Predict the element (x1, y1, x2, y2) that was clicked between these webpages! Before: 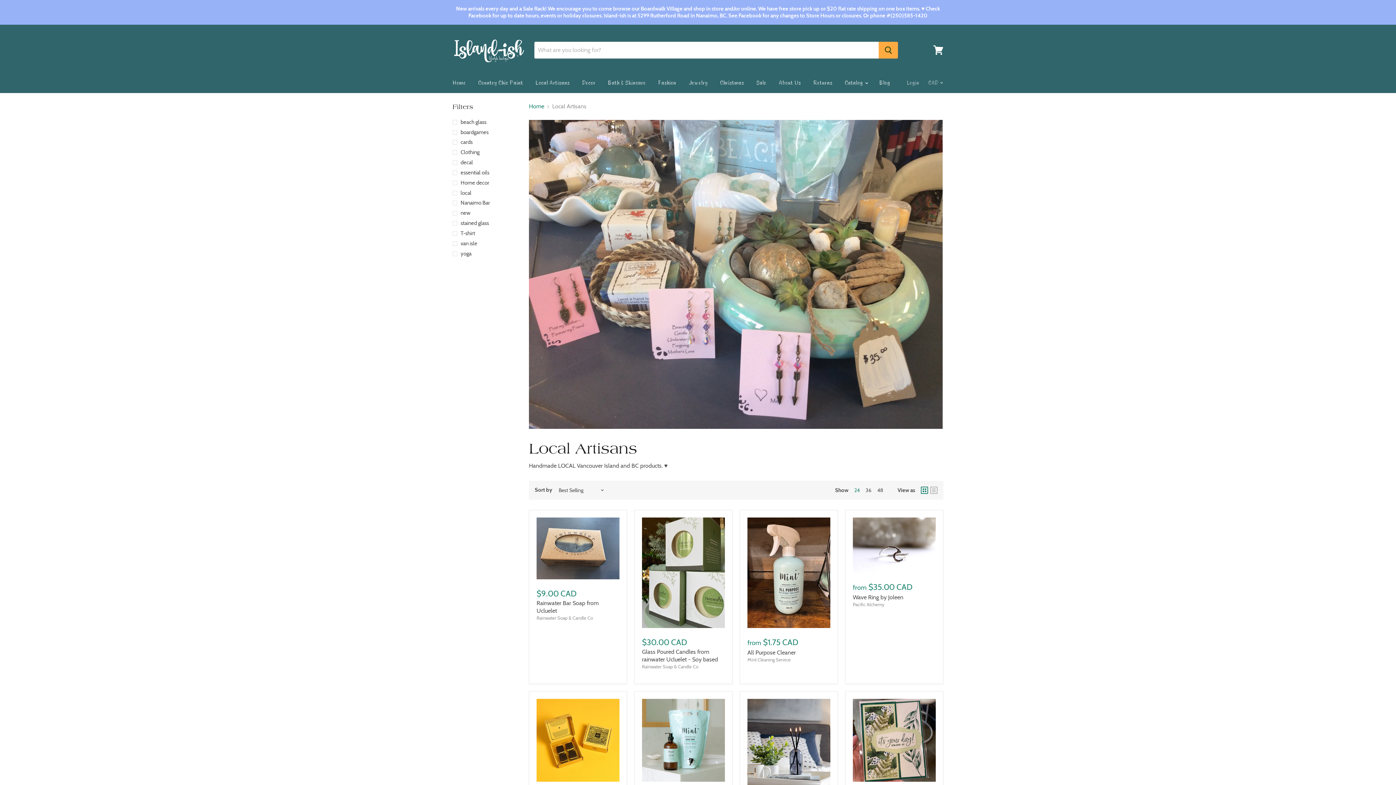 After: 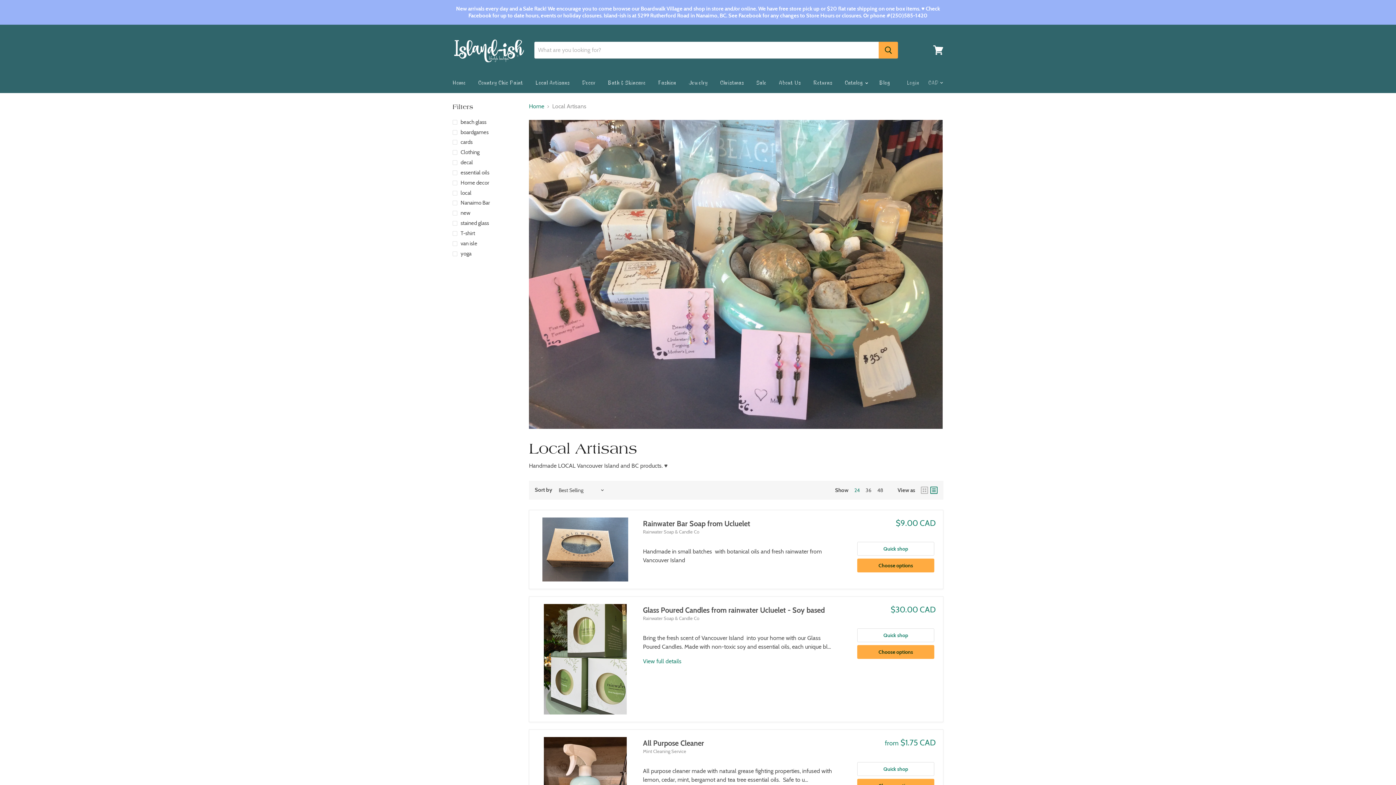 Action: label: list view bbox: (930, 486, 937, 494)